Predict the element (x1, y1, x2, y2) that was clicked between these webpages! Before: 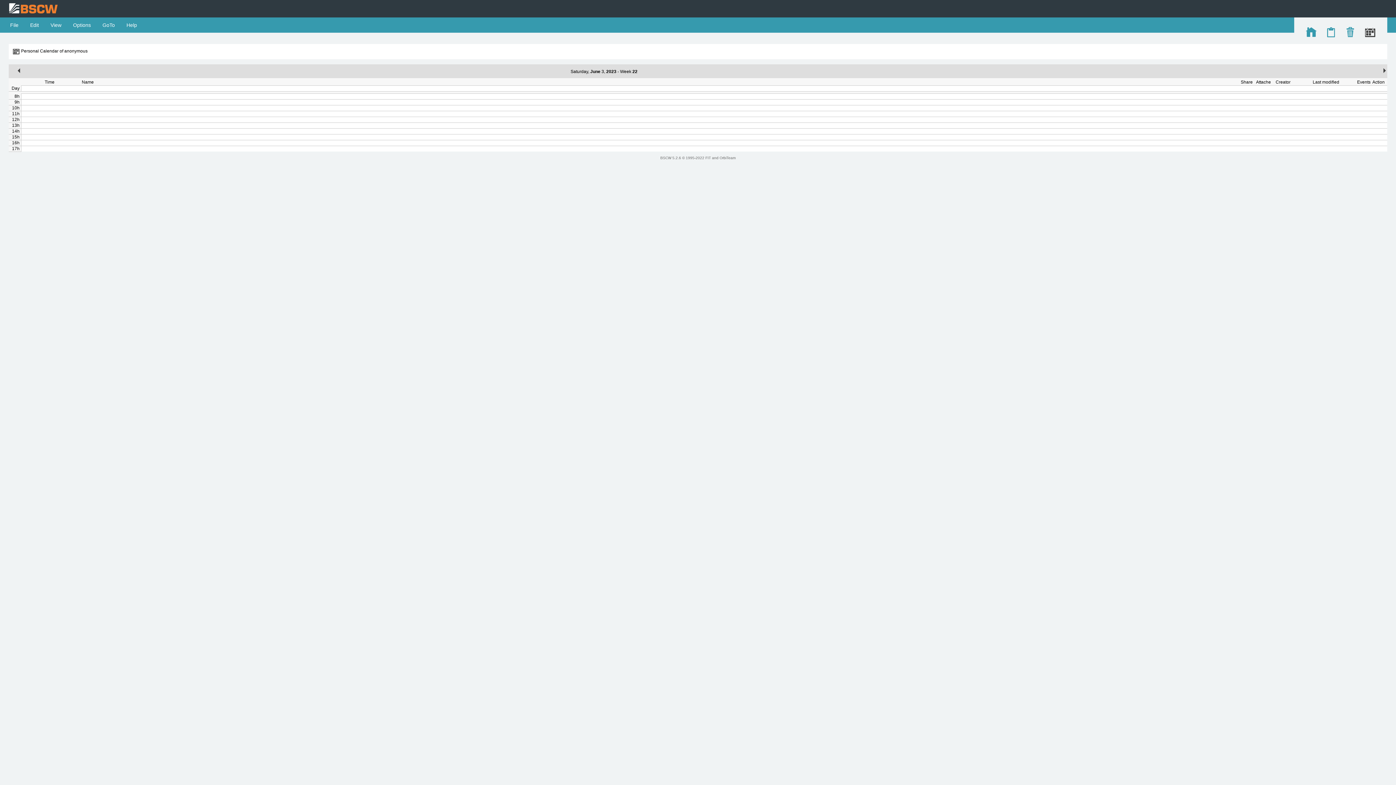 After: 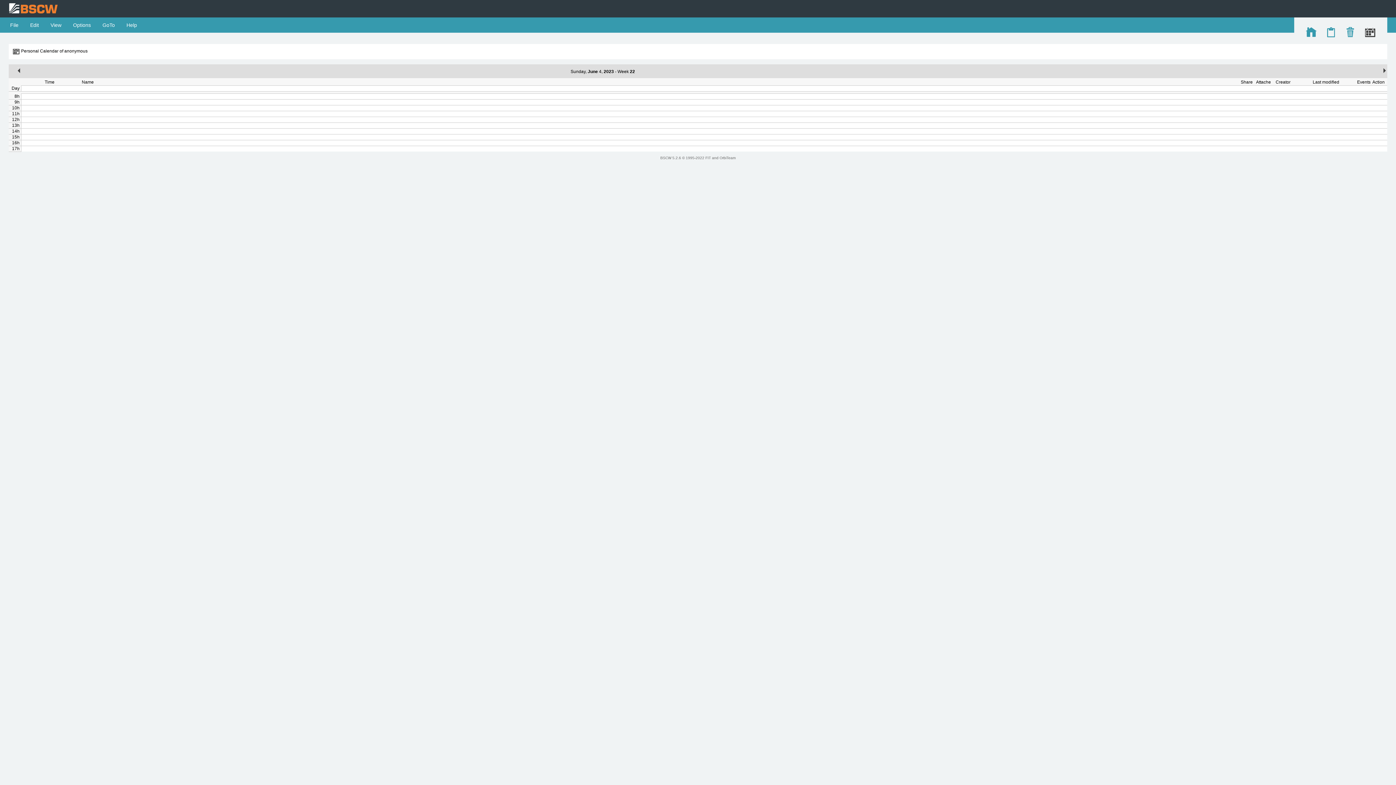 Action: bbox: (1381, 69, 1387, 74)